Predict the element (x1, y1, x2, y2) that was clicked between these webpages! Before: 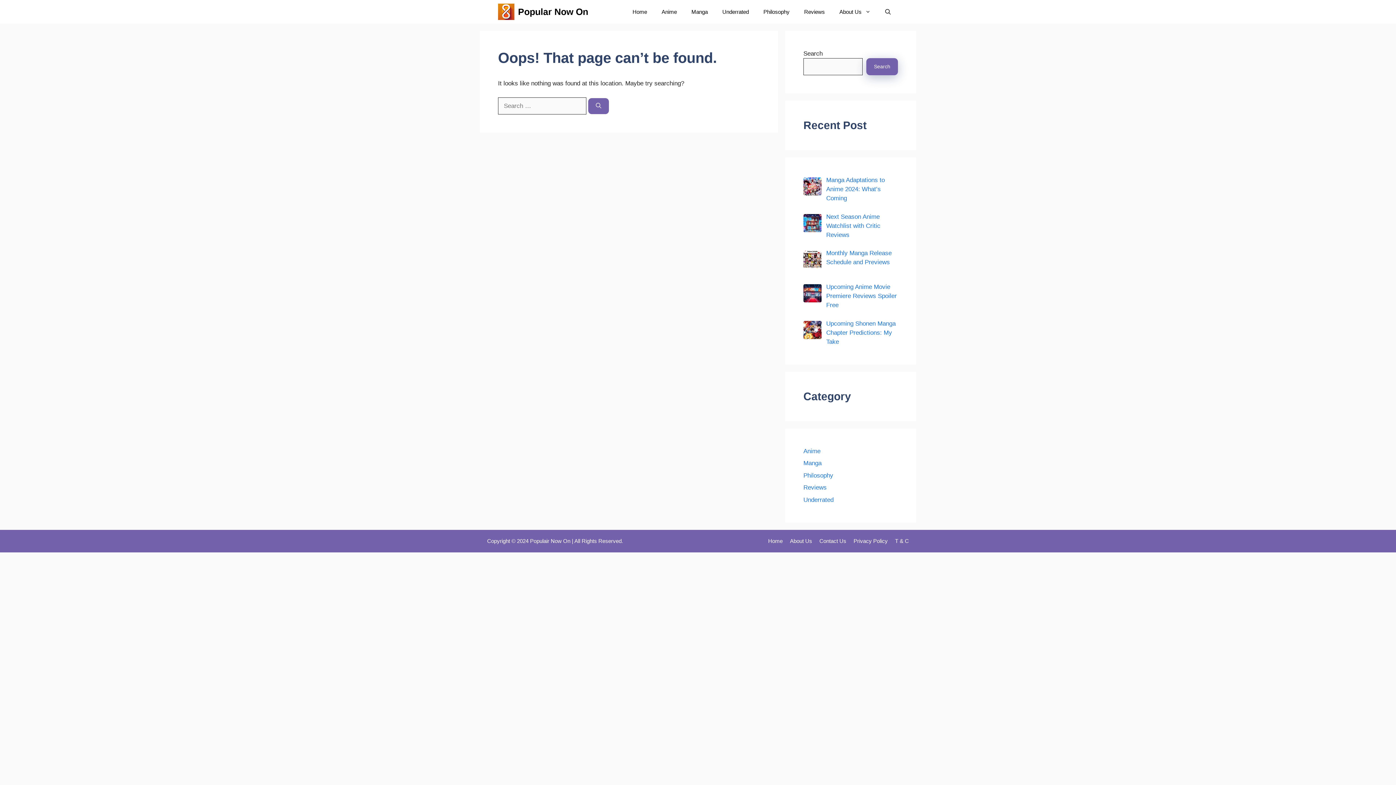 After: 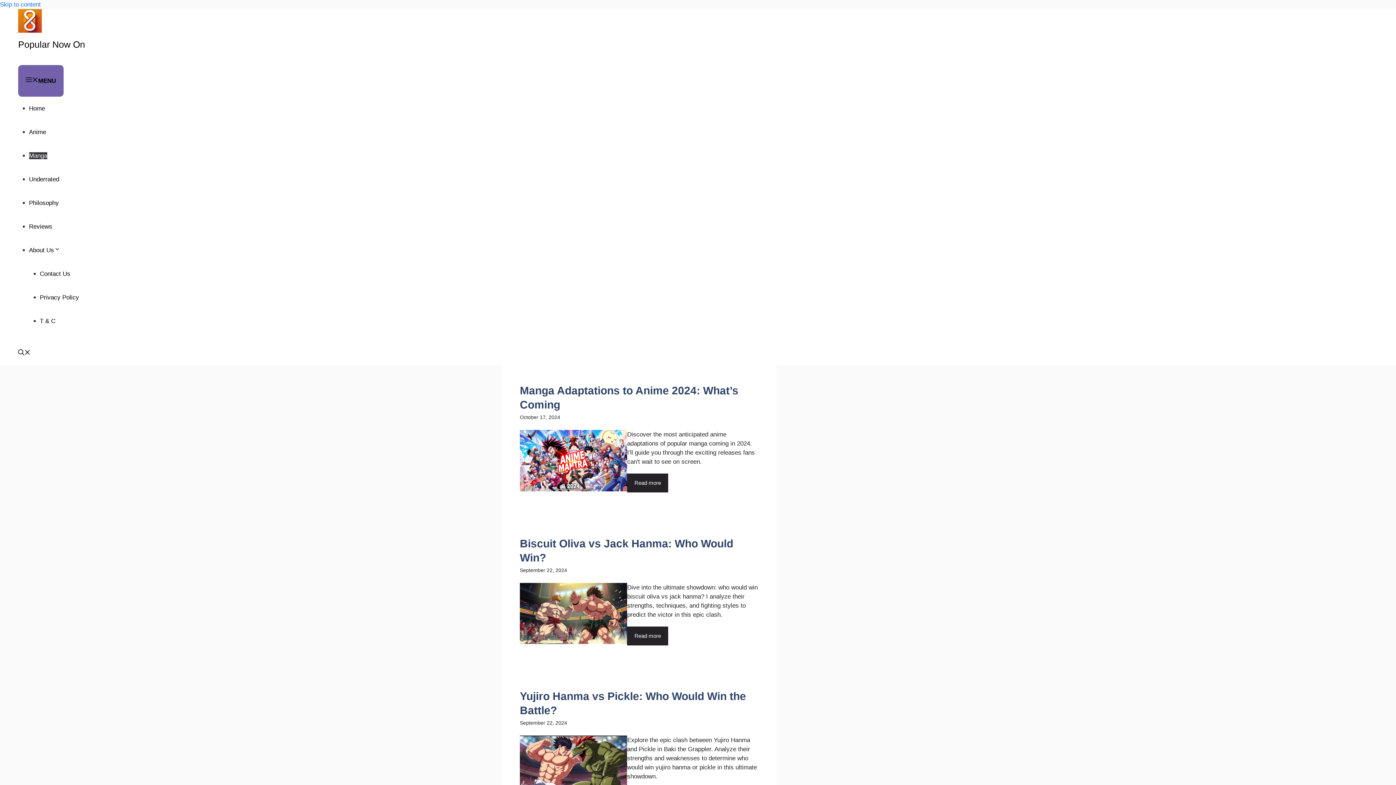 Action: label: Manga bbox: (803, 460, 821, 467)